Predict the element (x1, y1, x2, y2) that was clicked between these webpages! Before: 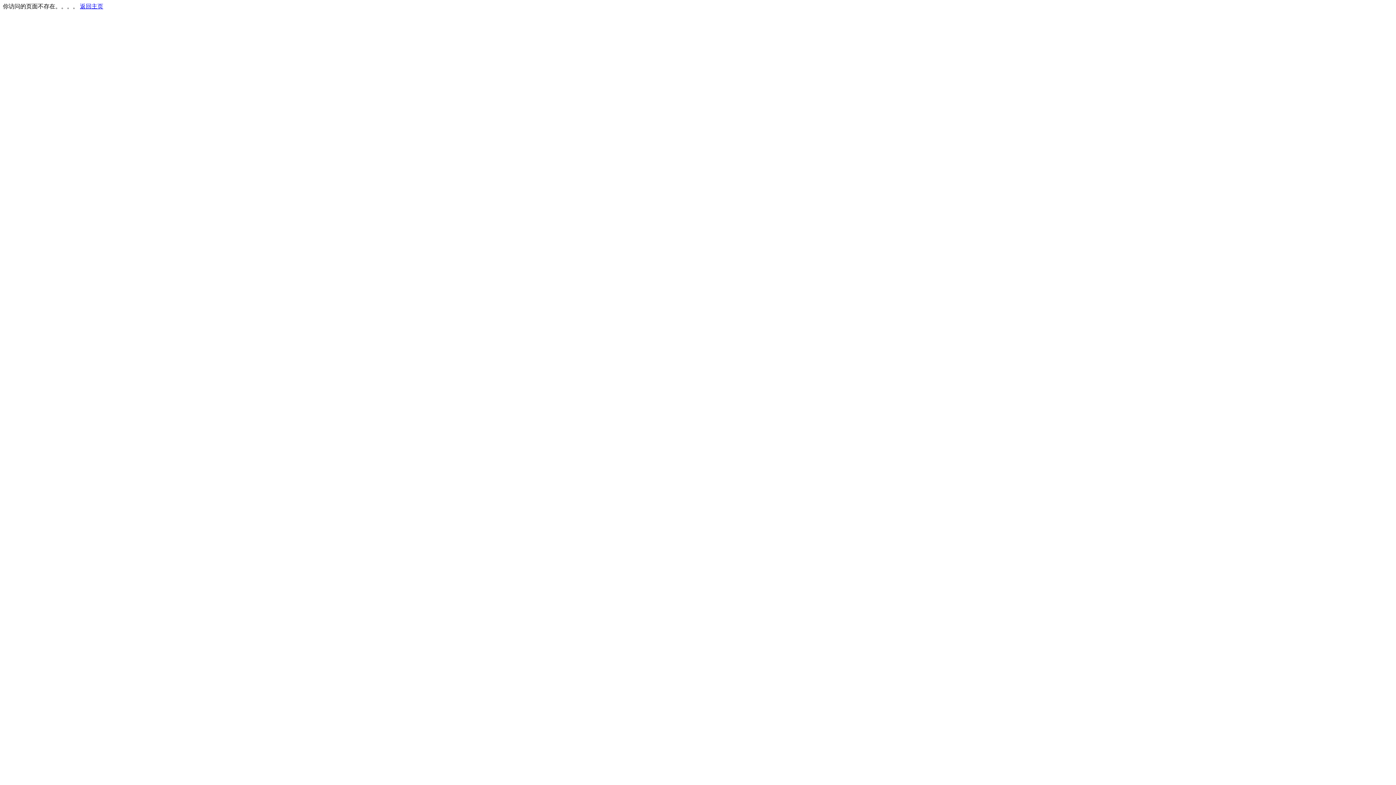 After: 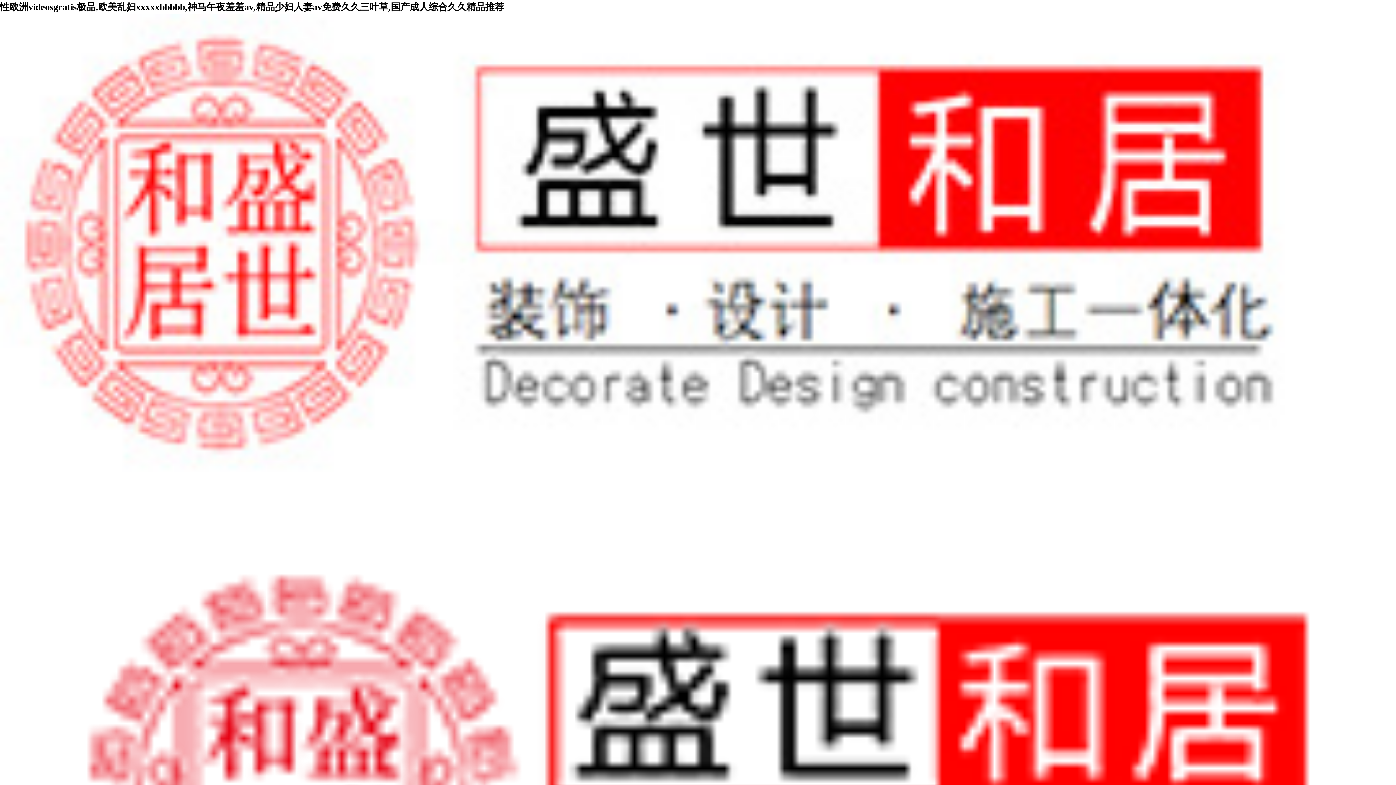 Action: bbox: (80, 3, 103, 9) label: 返回主页